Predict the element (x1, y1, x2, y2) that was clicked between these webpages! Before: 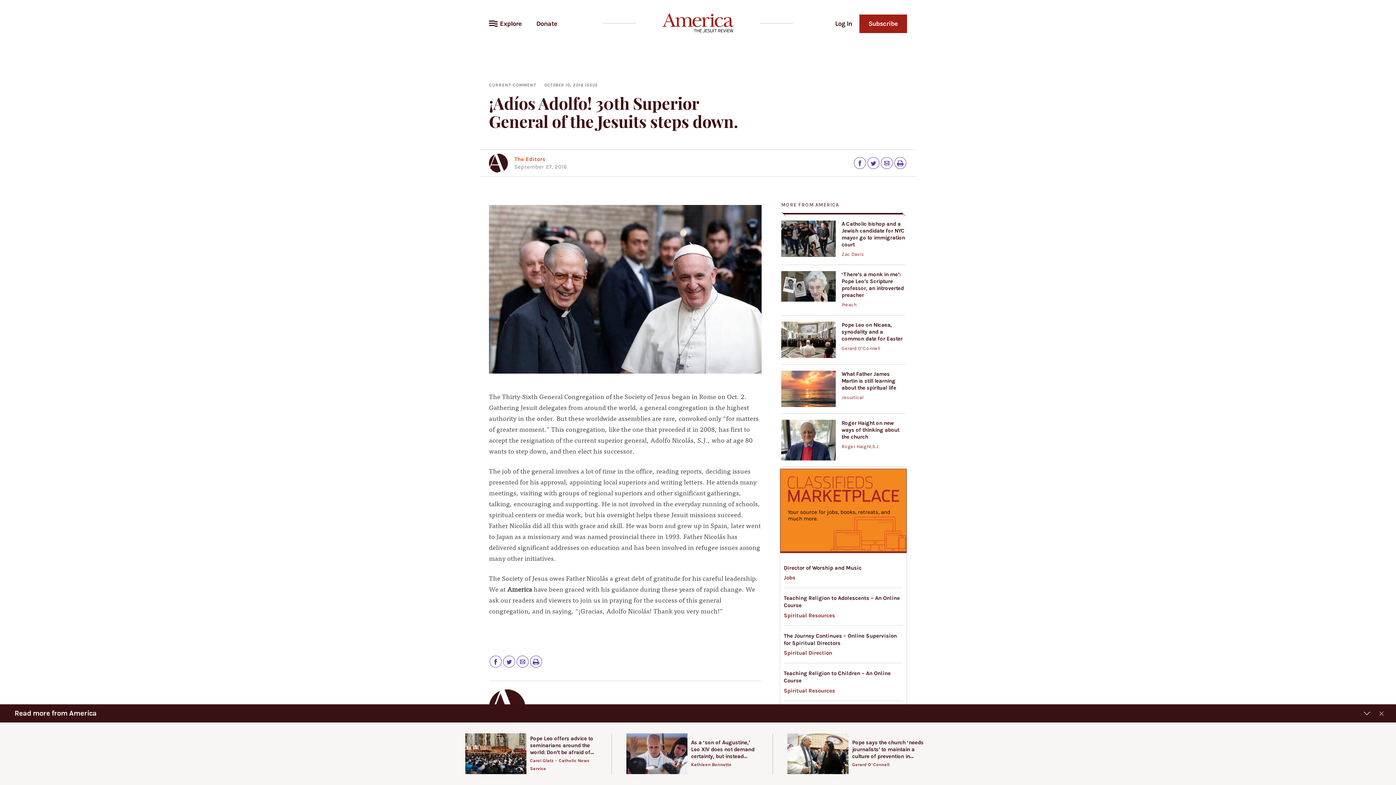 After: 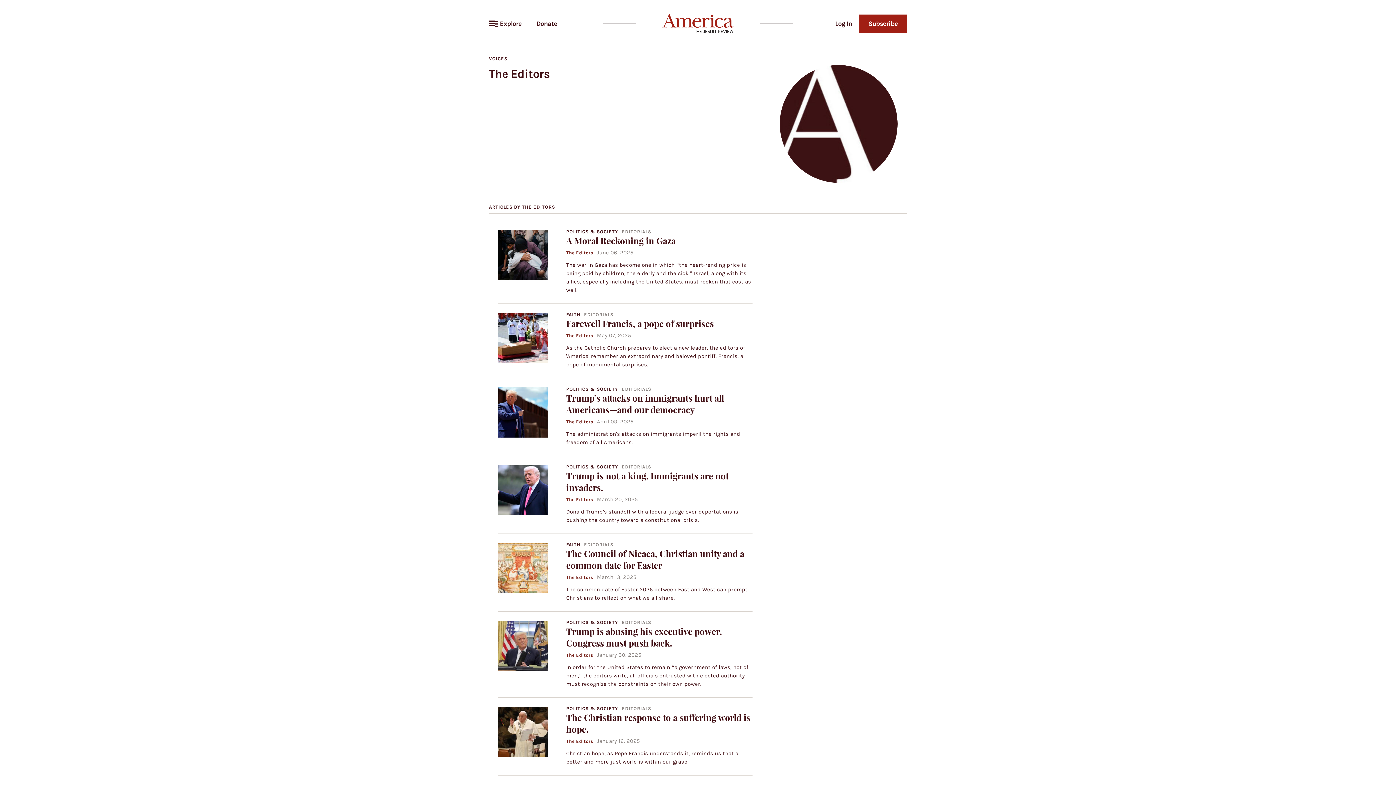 Action: bbox: (514, 155, 545, 162) label: The Editors